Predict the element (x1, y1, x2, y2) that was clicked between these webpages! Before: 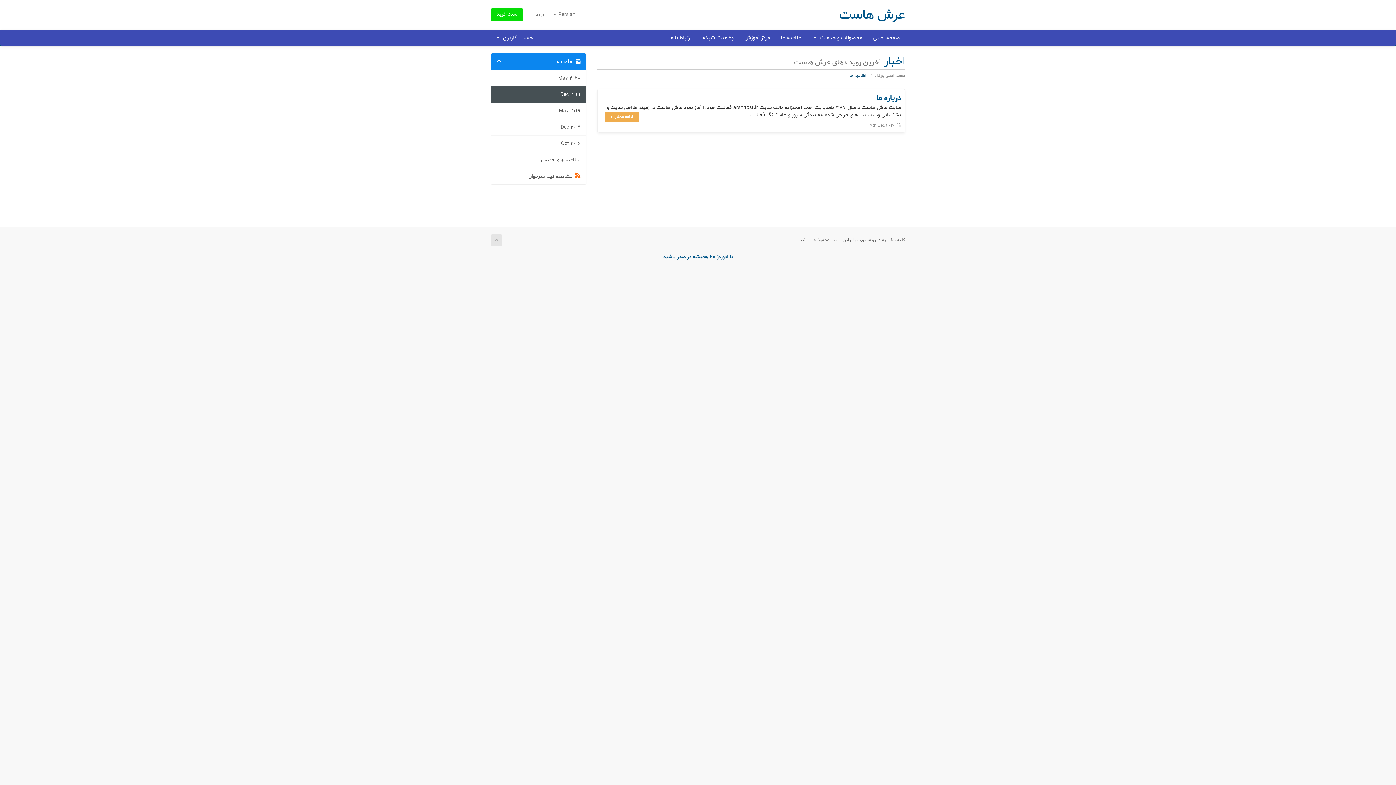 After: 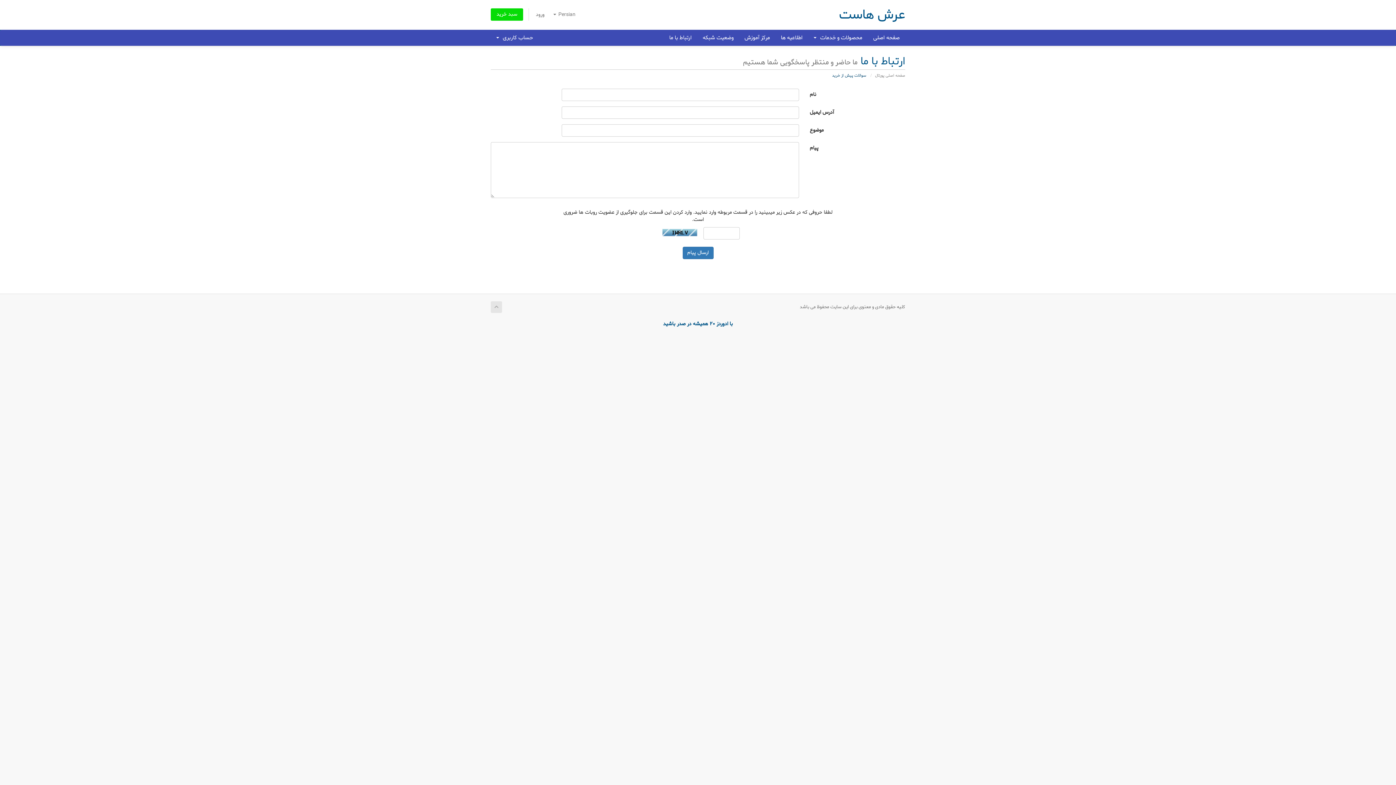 Action: bbox: (664, 30, 697, 44) label: ارتباط با ما